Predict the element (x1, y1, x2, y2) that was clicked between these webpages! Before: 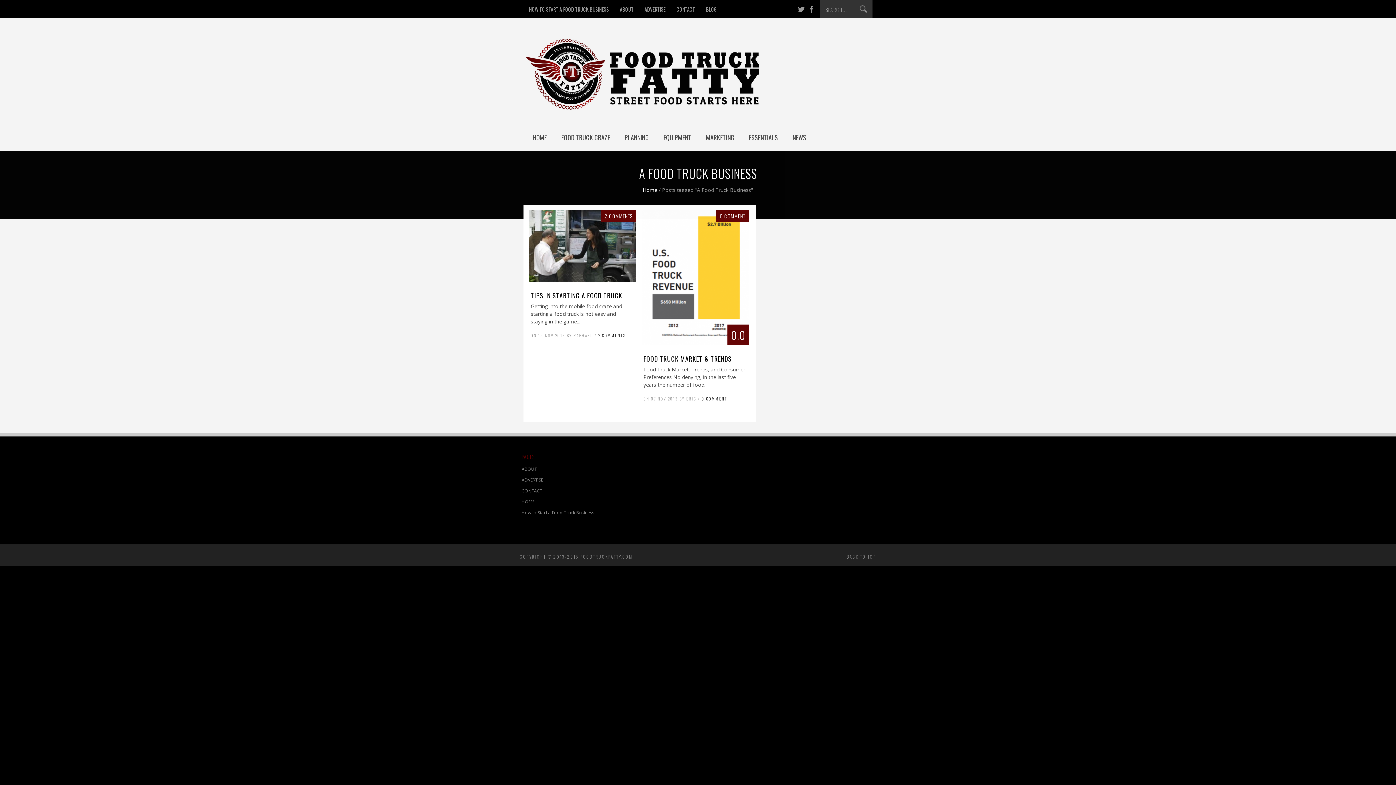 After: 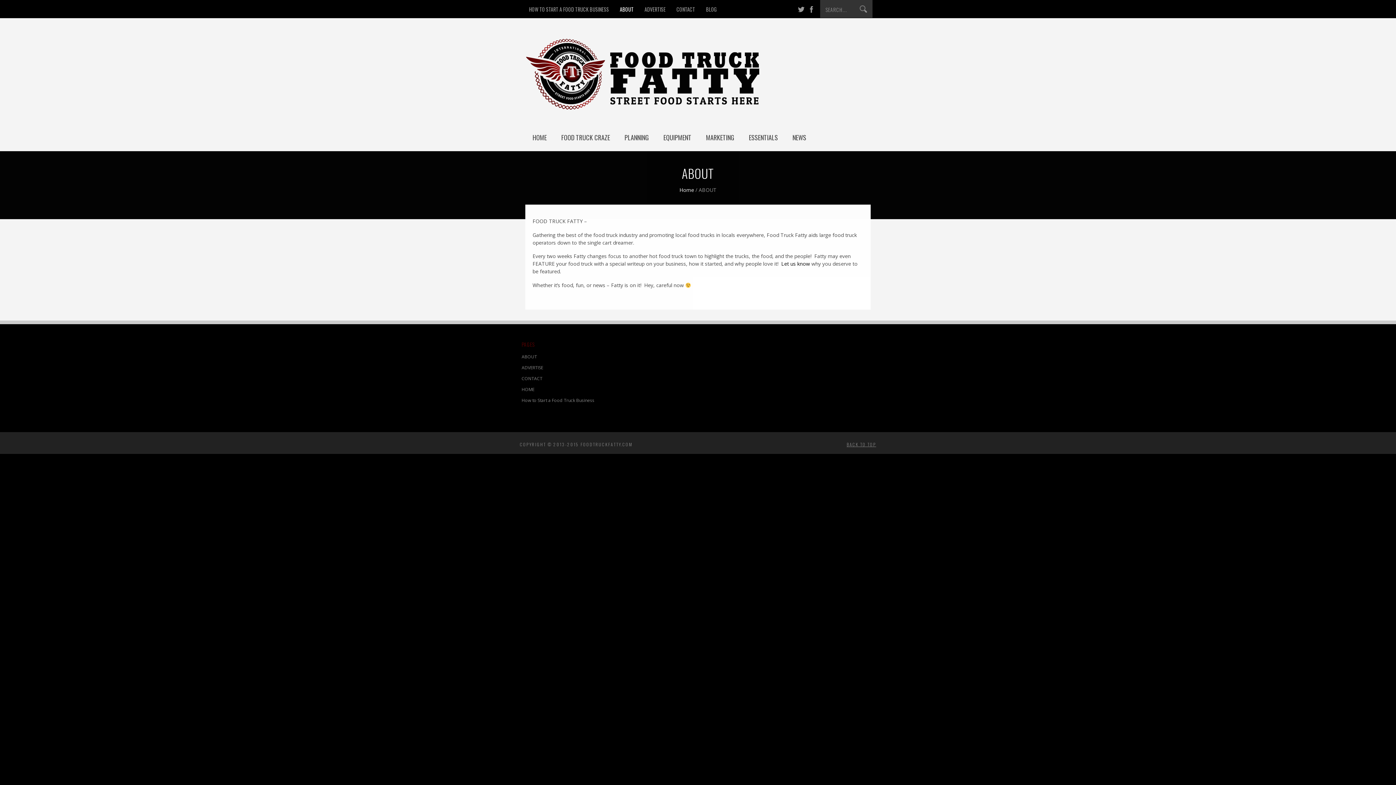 Action: bbox: (521, 466, 537, 472) label: ABOUT